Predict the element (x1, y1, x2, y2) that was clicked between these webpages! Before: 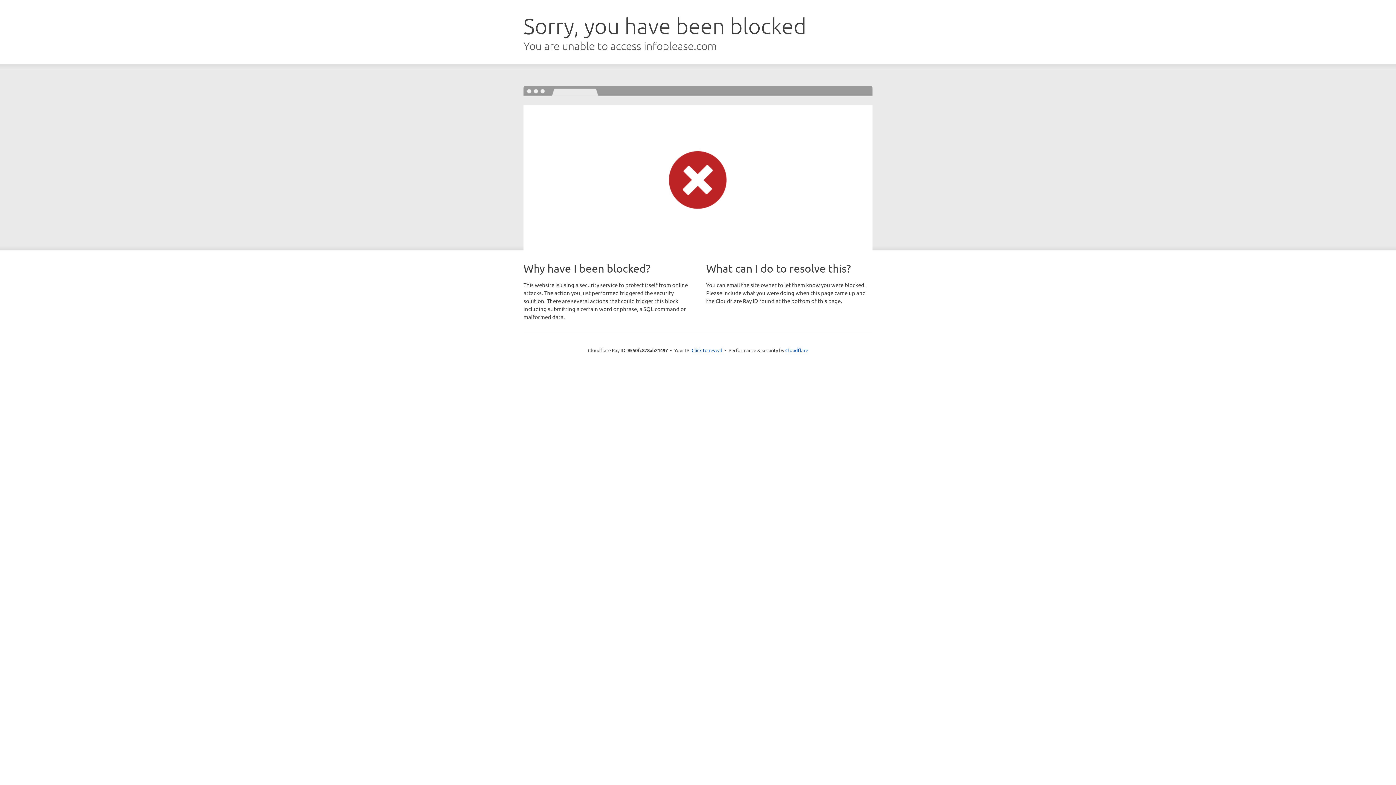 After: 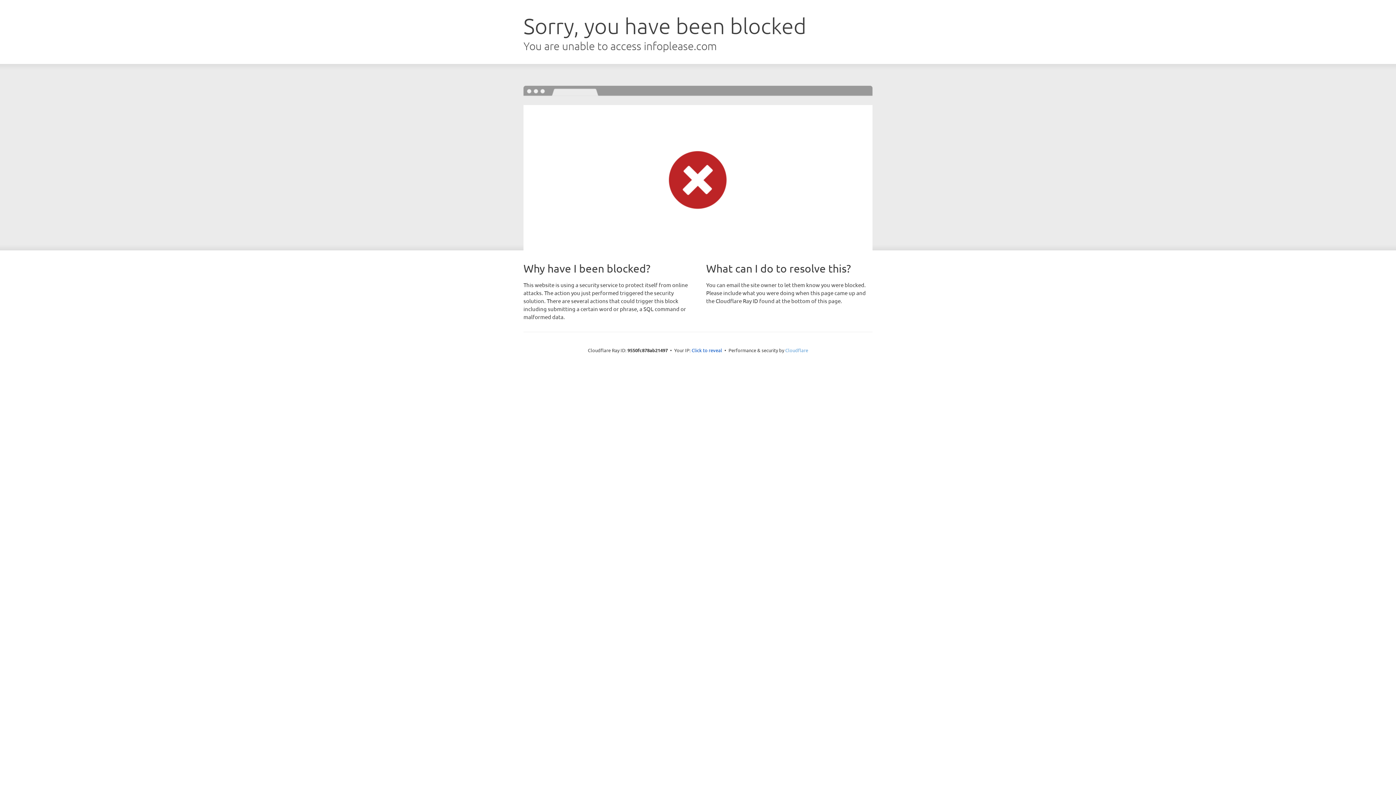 Action: bbox: (785, 347, 808, 353) label: Cloudflare